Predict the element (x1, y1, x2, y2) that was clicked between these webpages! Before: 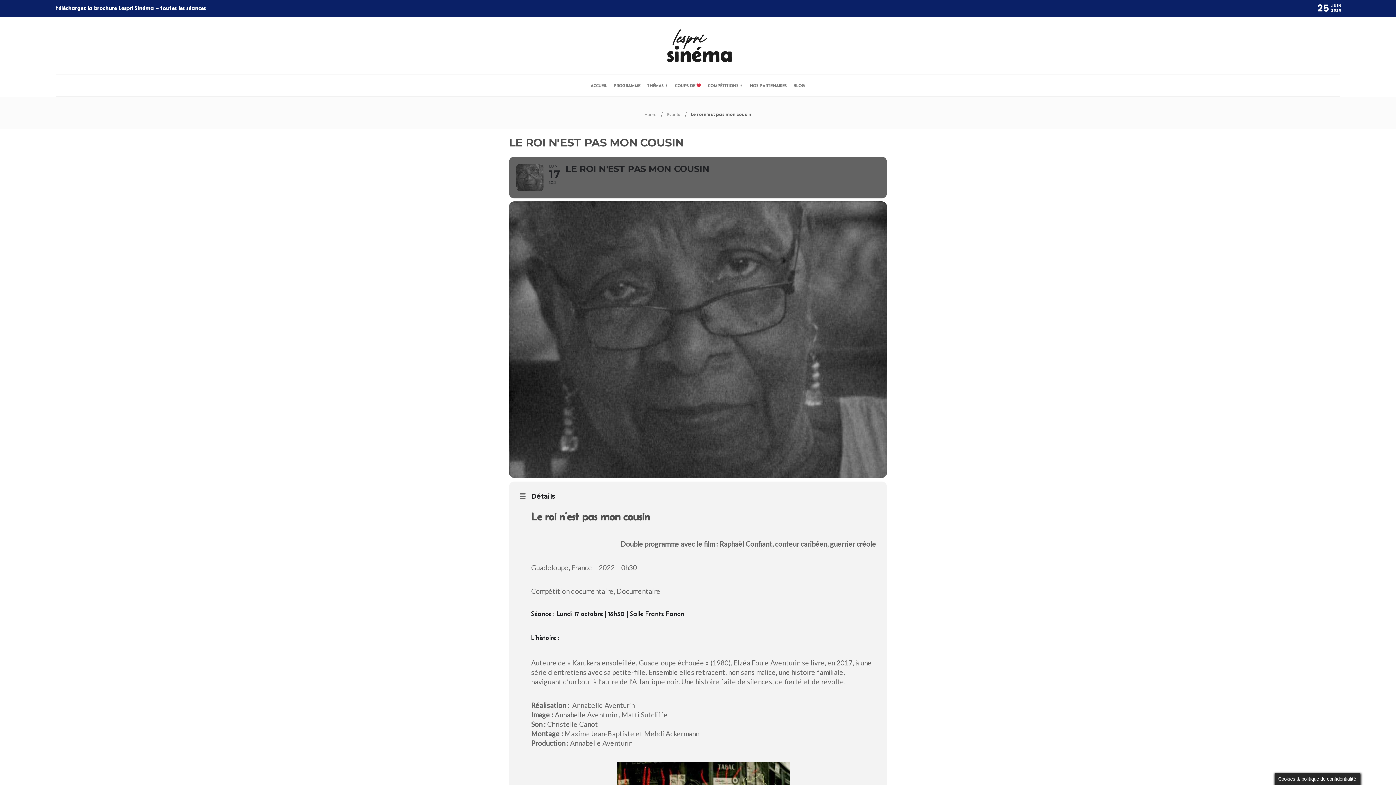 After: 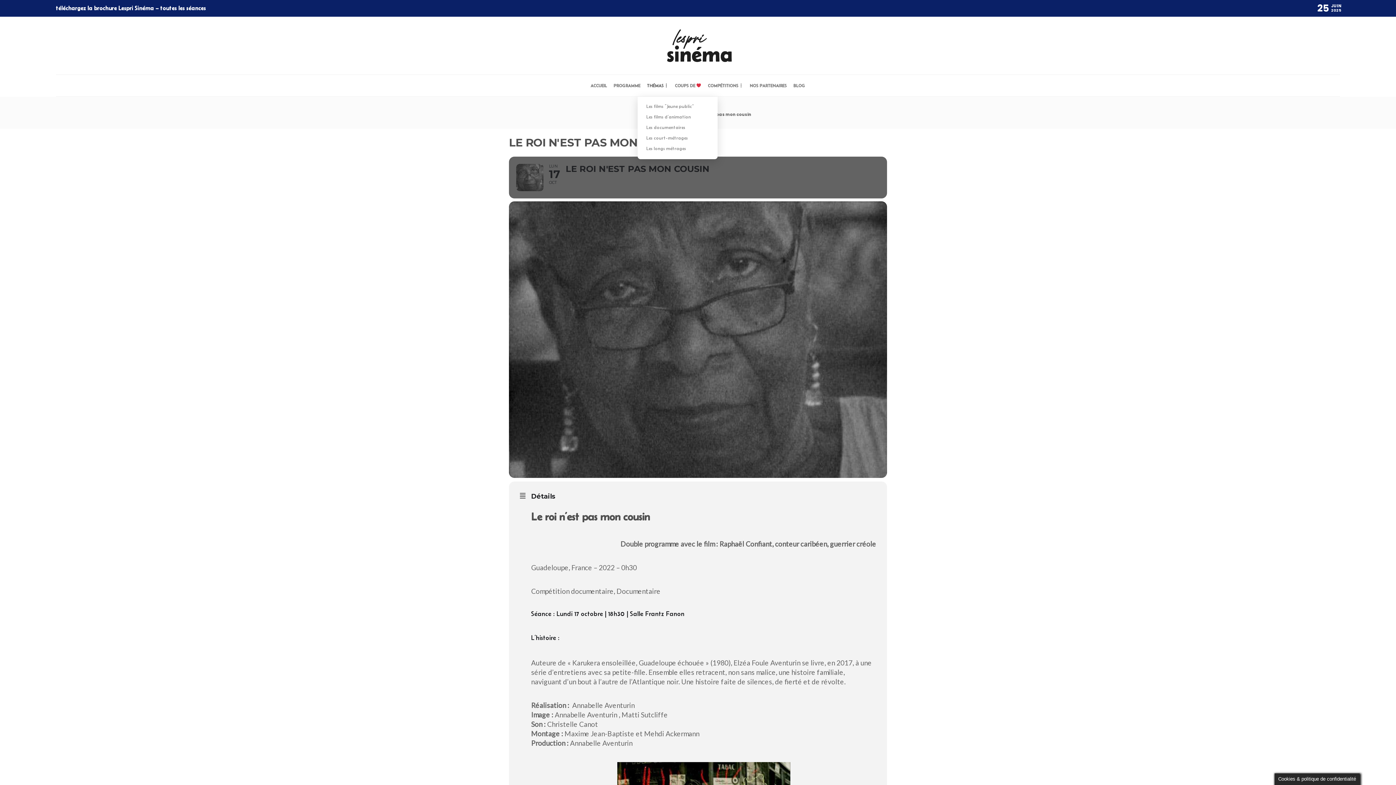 Action: label: THÉMAS bbox: (647, 74, 668, 96)